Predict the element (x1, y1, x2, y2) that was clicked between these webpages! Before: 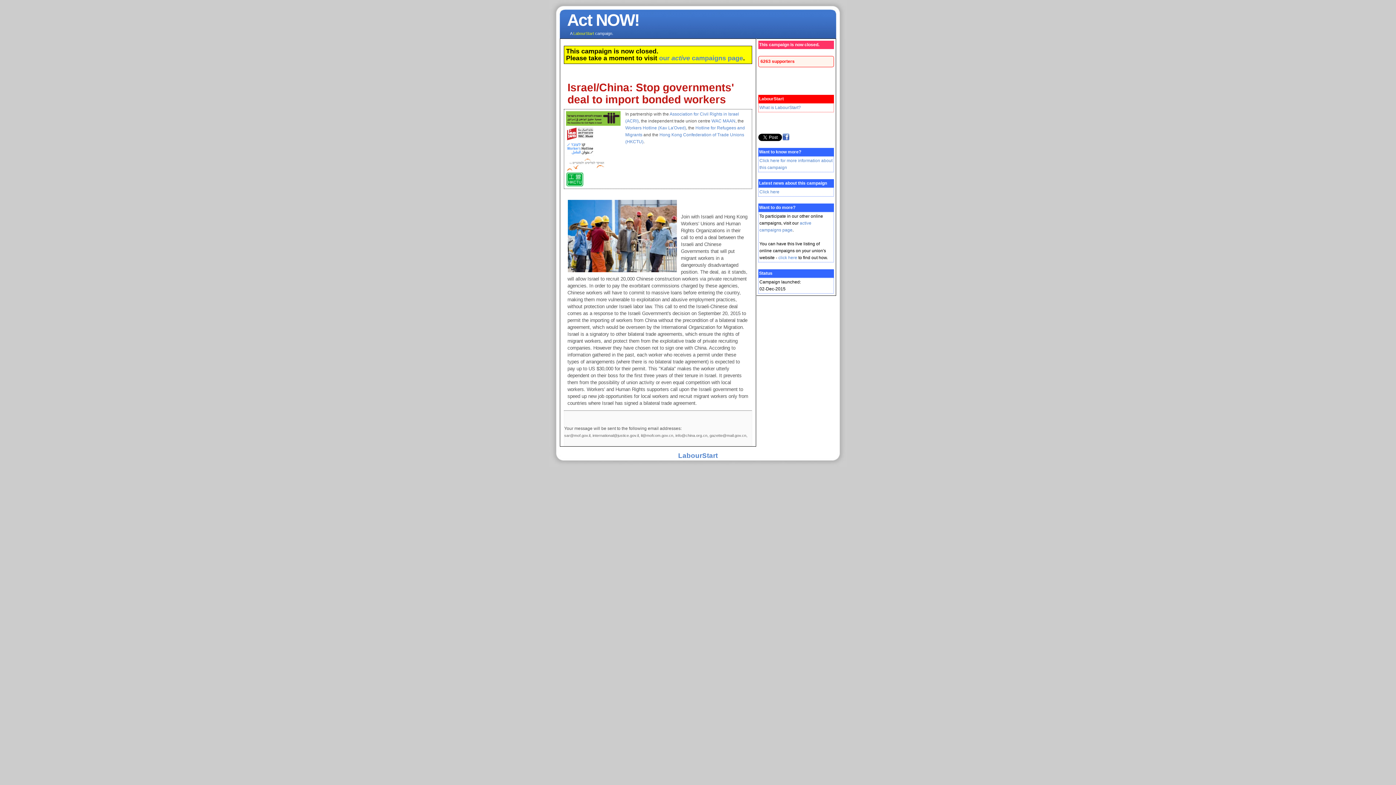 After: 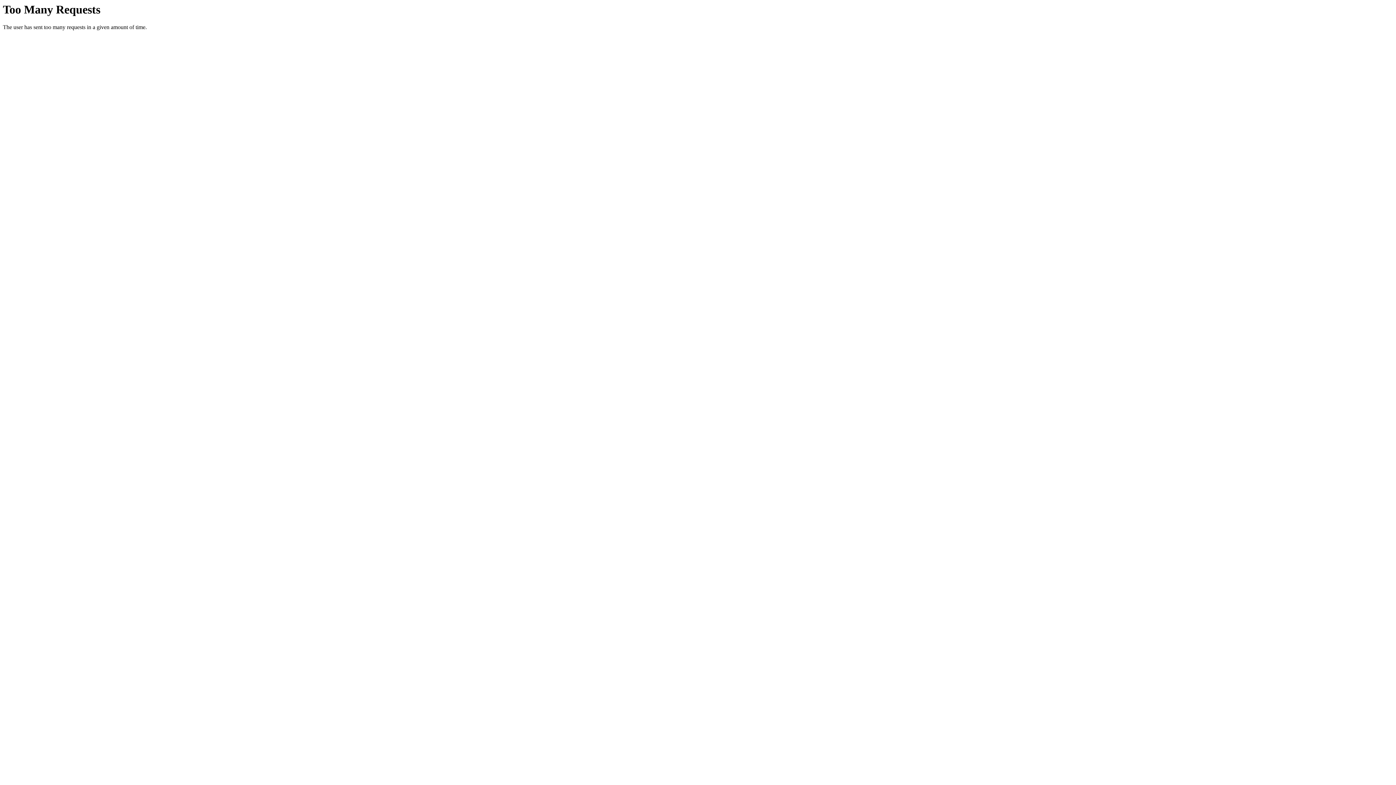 Action: bbox: (778, 255, 797, 260) label: click here